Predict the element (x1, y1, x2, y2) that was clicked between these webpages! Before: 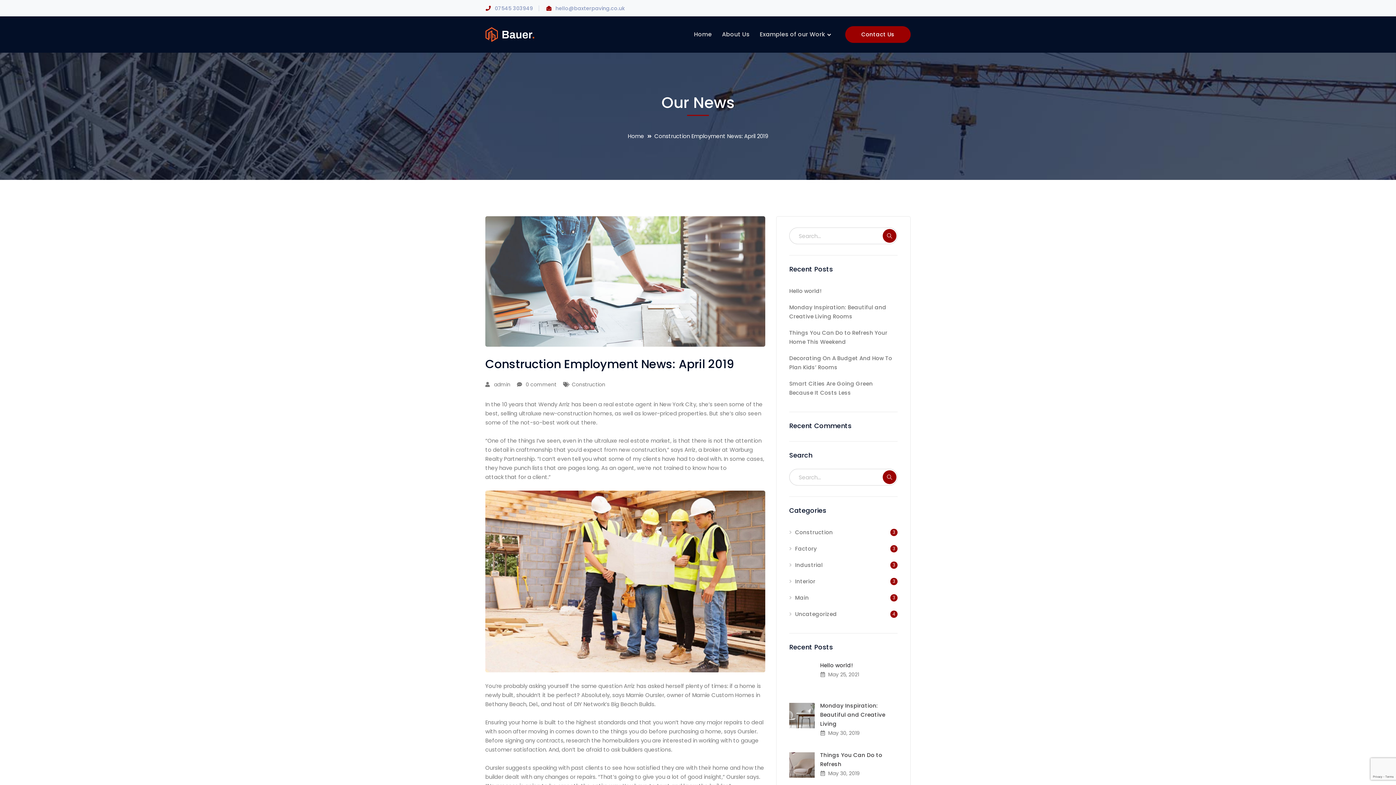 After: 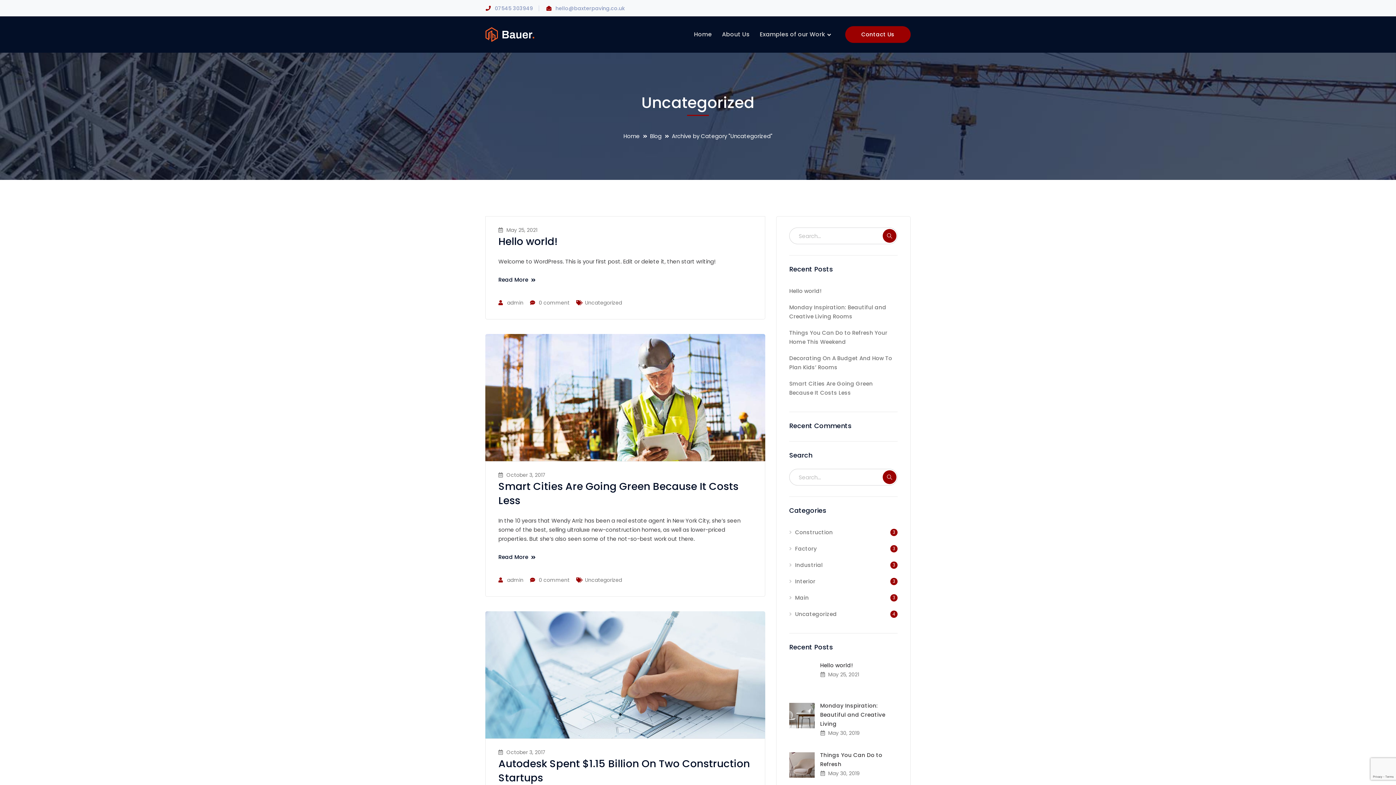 Action: bbox: (789, 606, 837, 622) label: Uncategorized